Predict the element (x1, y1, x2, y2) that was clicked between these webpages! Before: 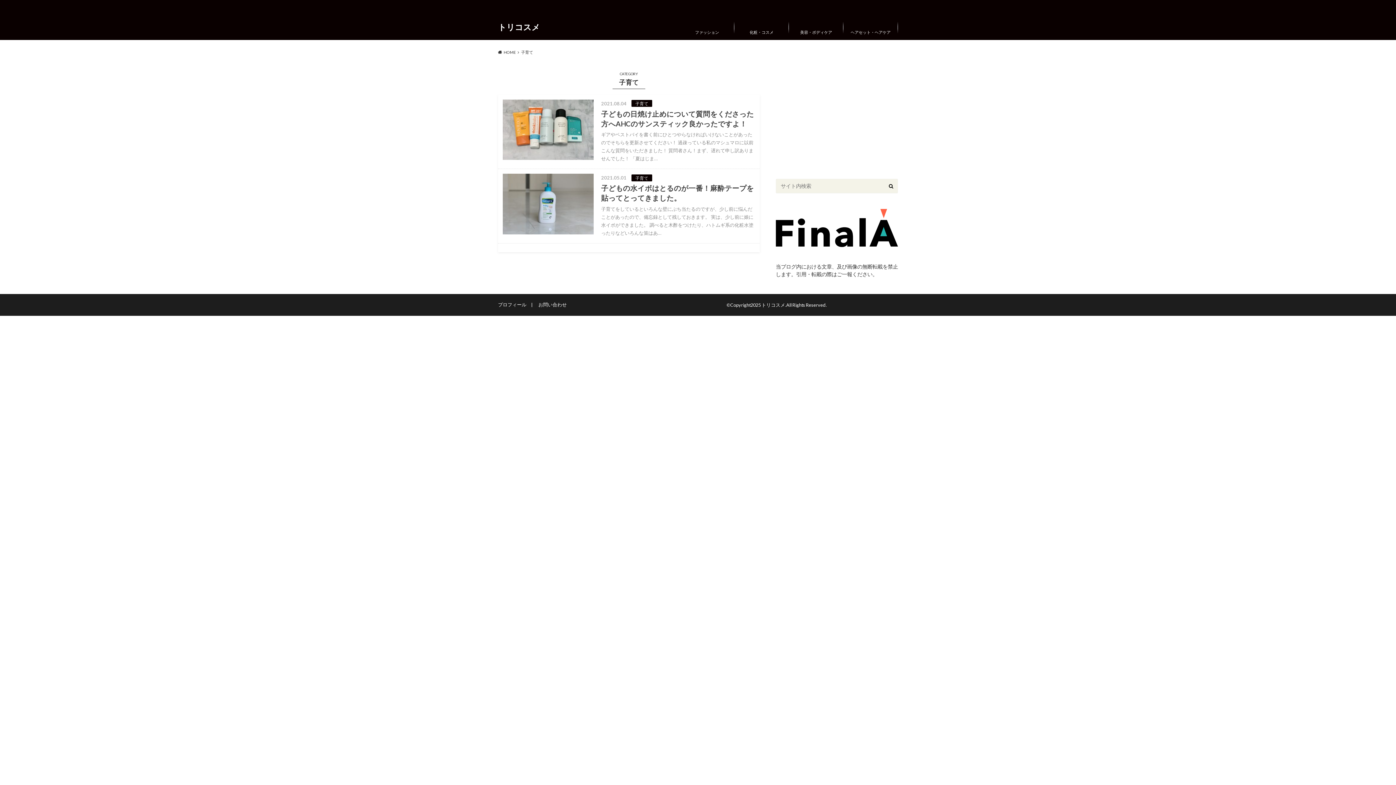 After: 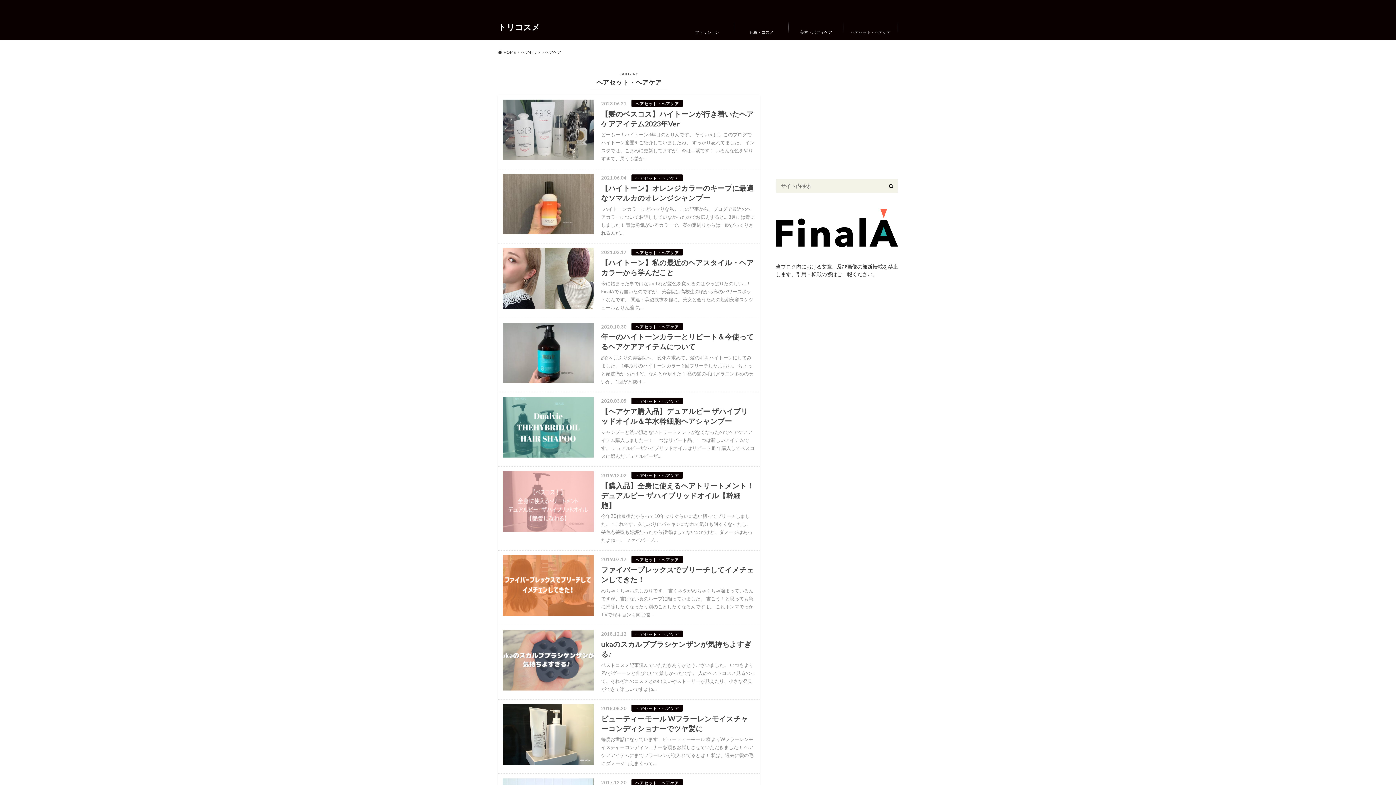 Action: label: ヘアセット・ヘアケア bbox: (843, 16, 898, 38)